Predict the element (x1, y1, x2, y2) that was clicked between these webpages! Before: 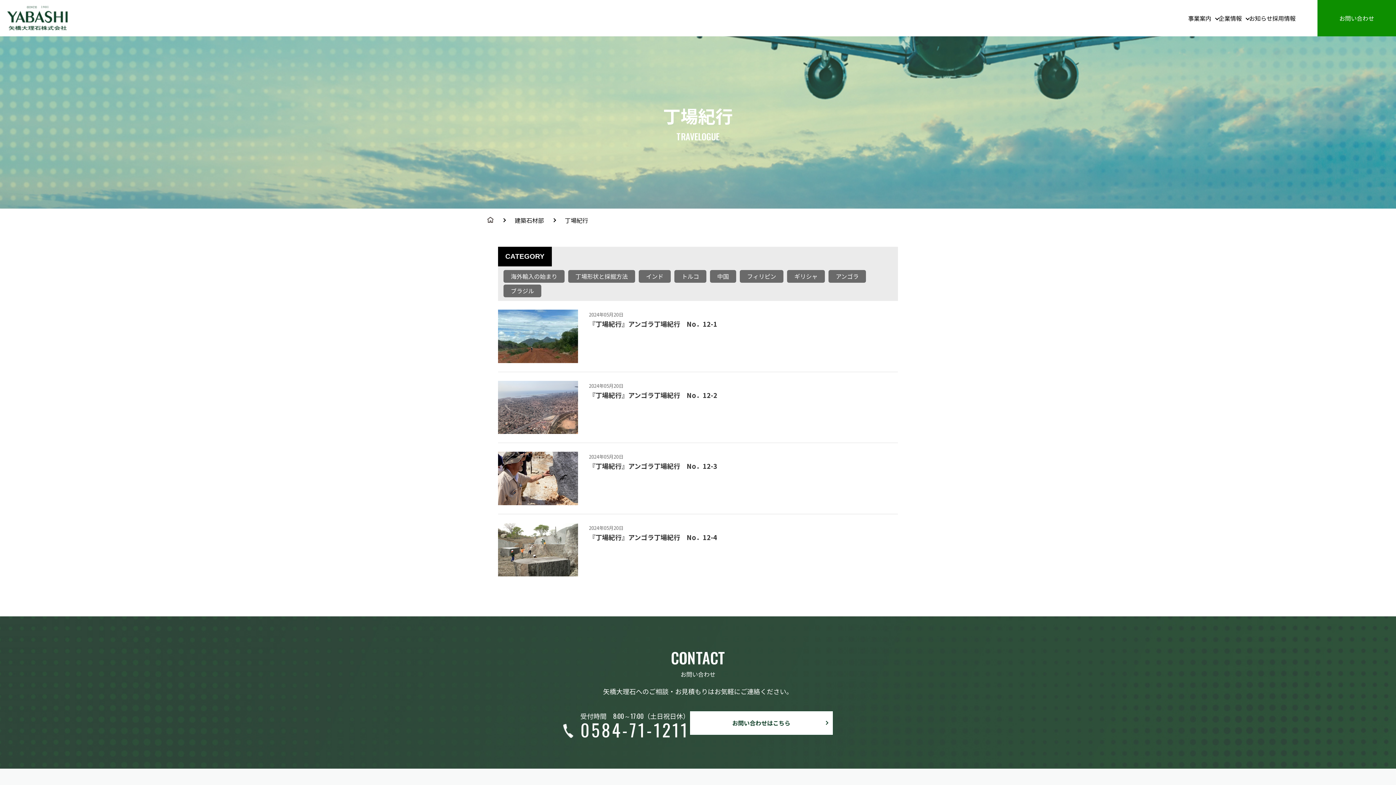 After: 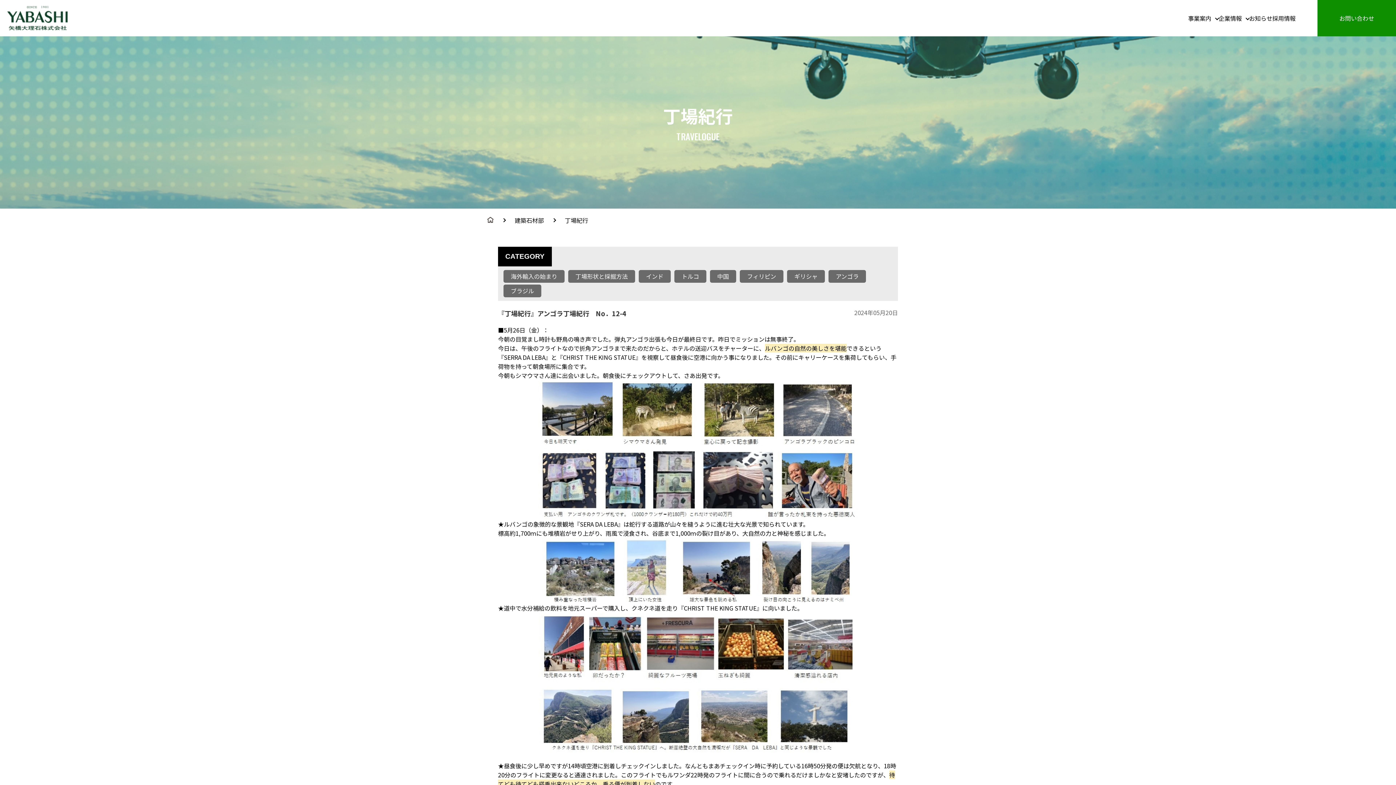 Action: bbox: (498, 514, 898, 585) label: 2024年05月20日
『丁場紀行』アンゴラ丁場紀行　No．12-4